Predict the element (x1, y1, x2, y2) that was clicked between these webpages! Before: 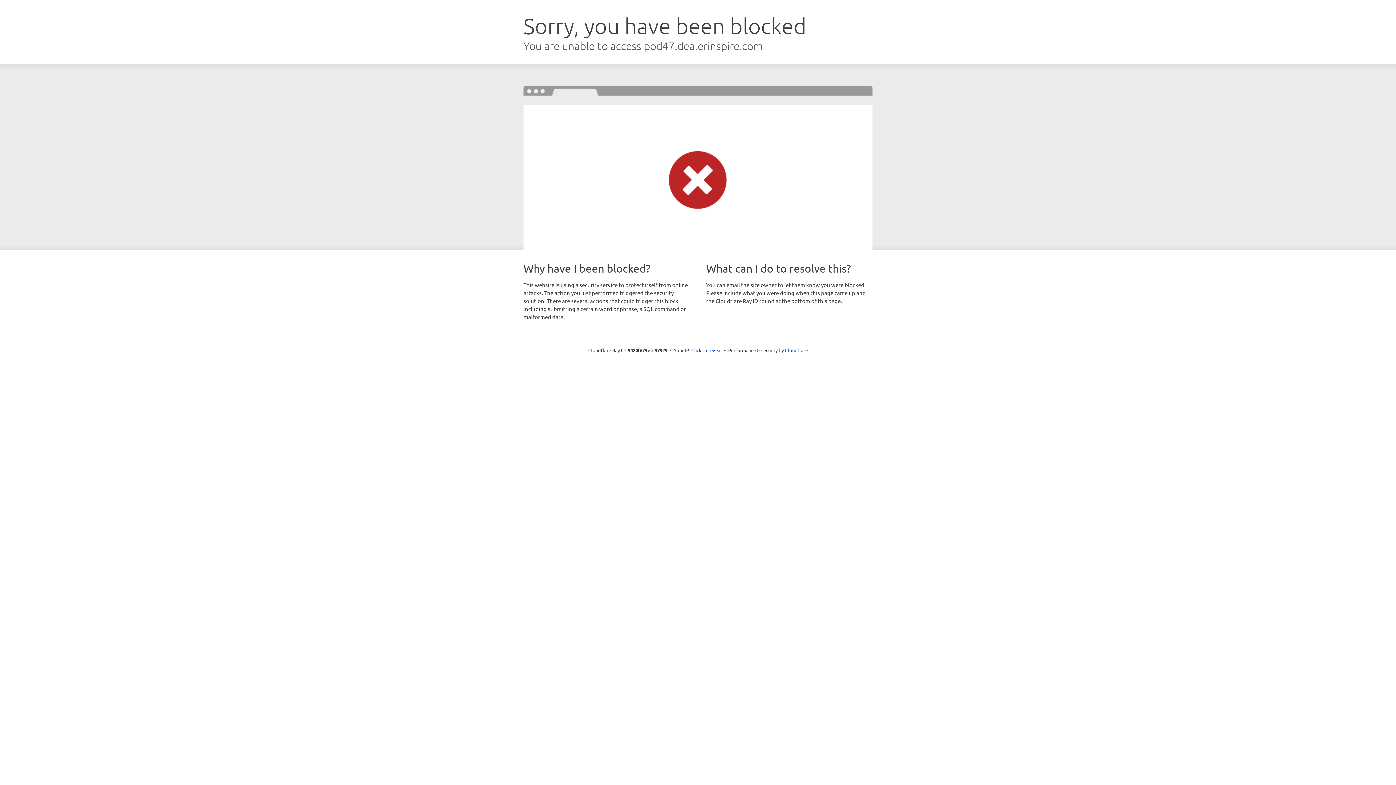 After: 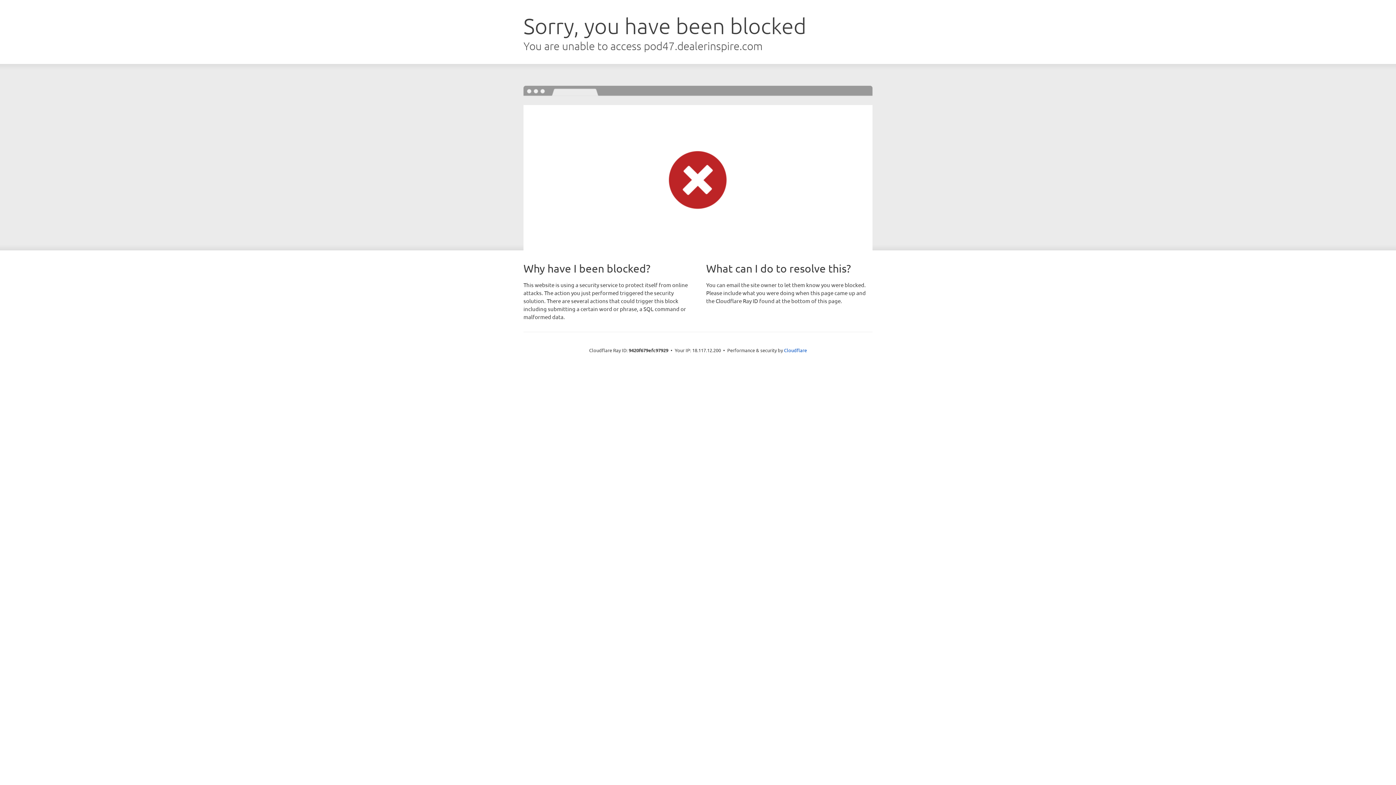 Action: label: Click to reveal bbox: (691, 346, 722, 353)